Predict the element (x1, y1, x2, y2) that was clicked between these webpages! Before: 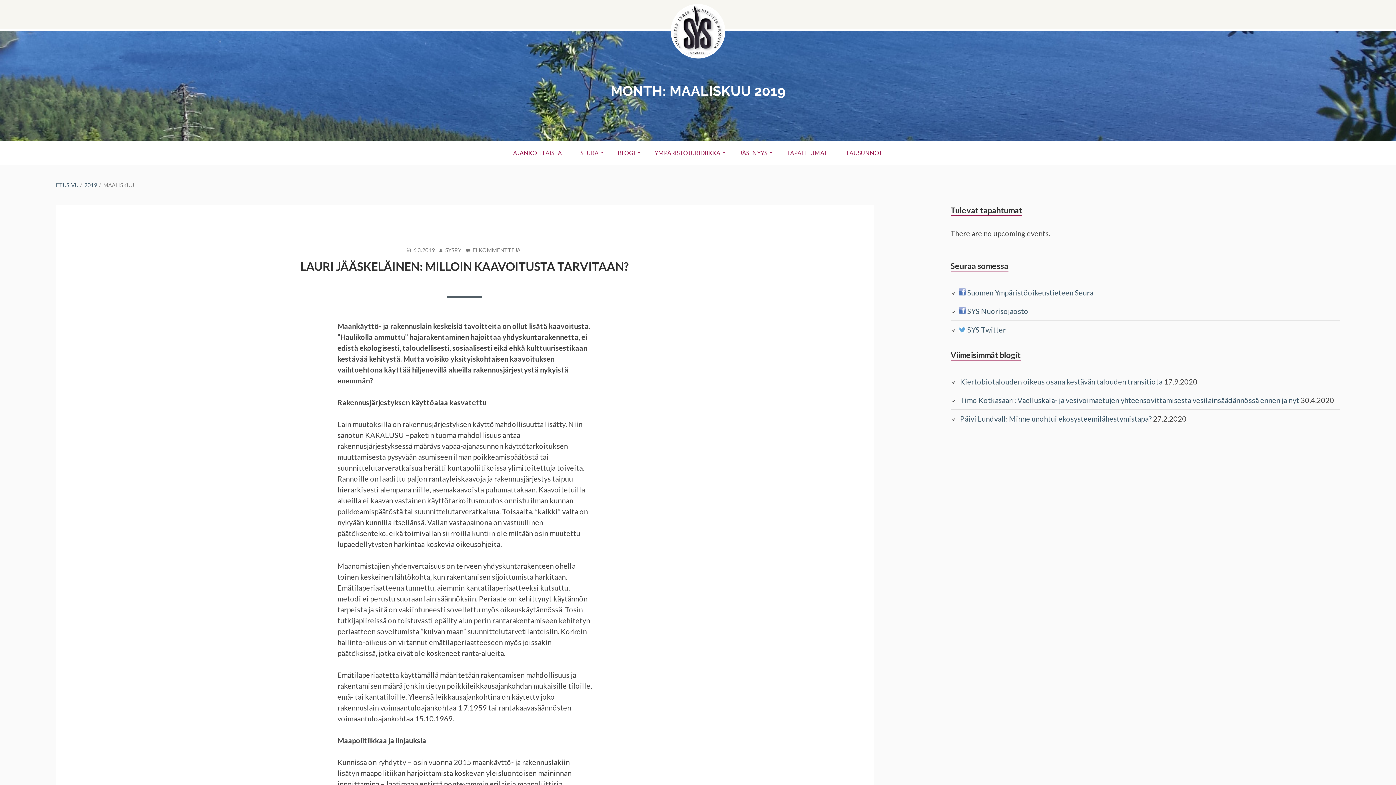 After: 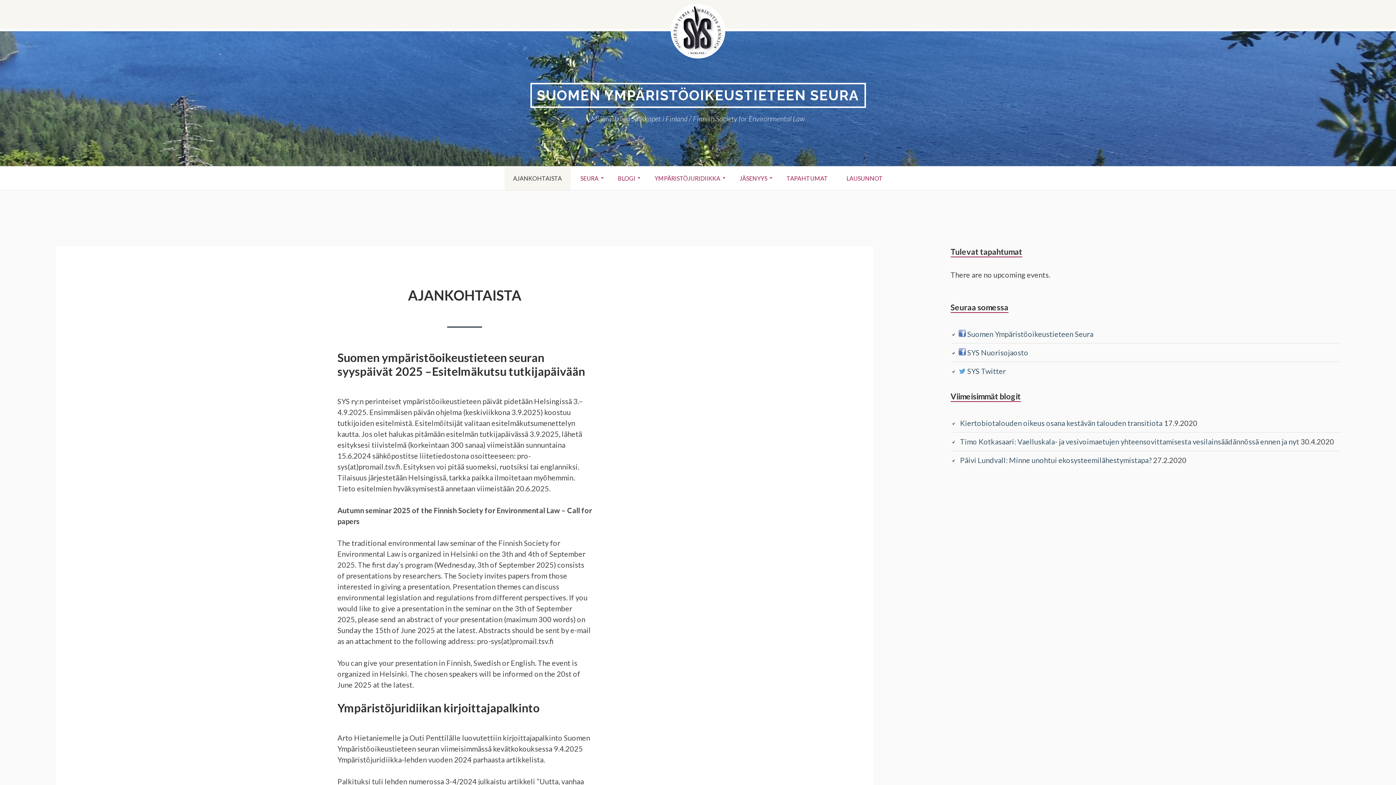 Action: bbox: (670, 51, 725, 60)